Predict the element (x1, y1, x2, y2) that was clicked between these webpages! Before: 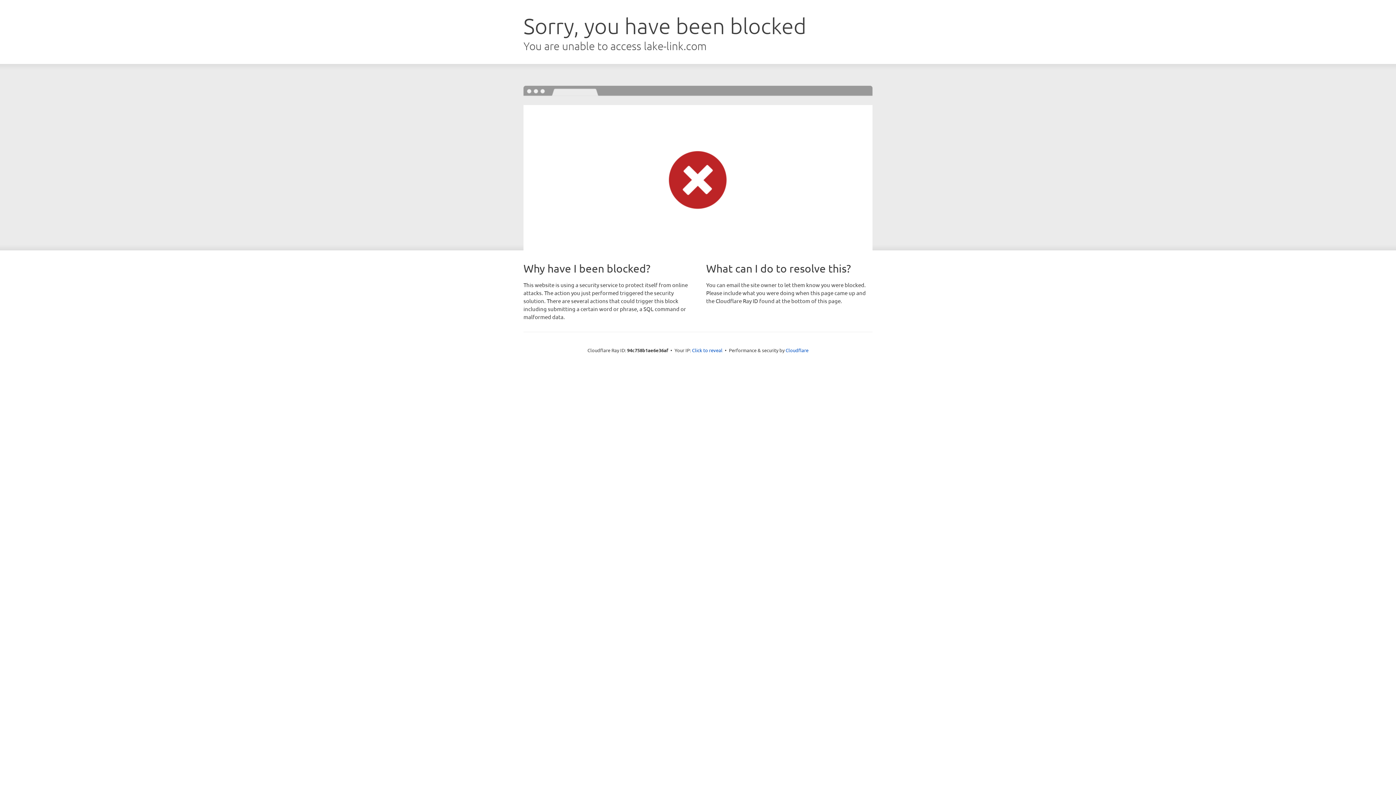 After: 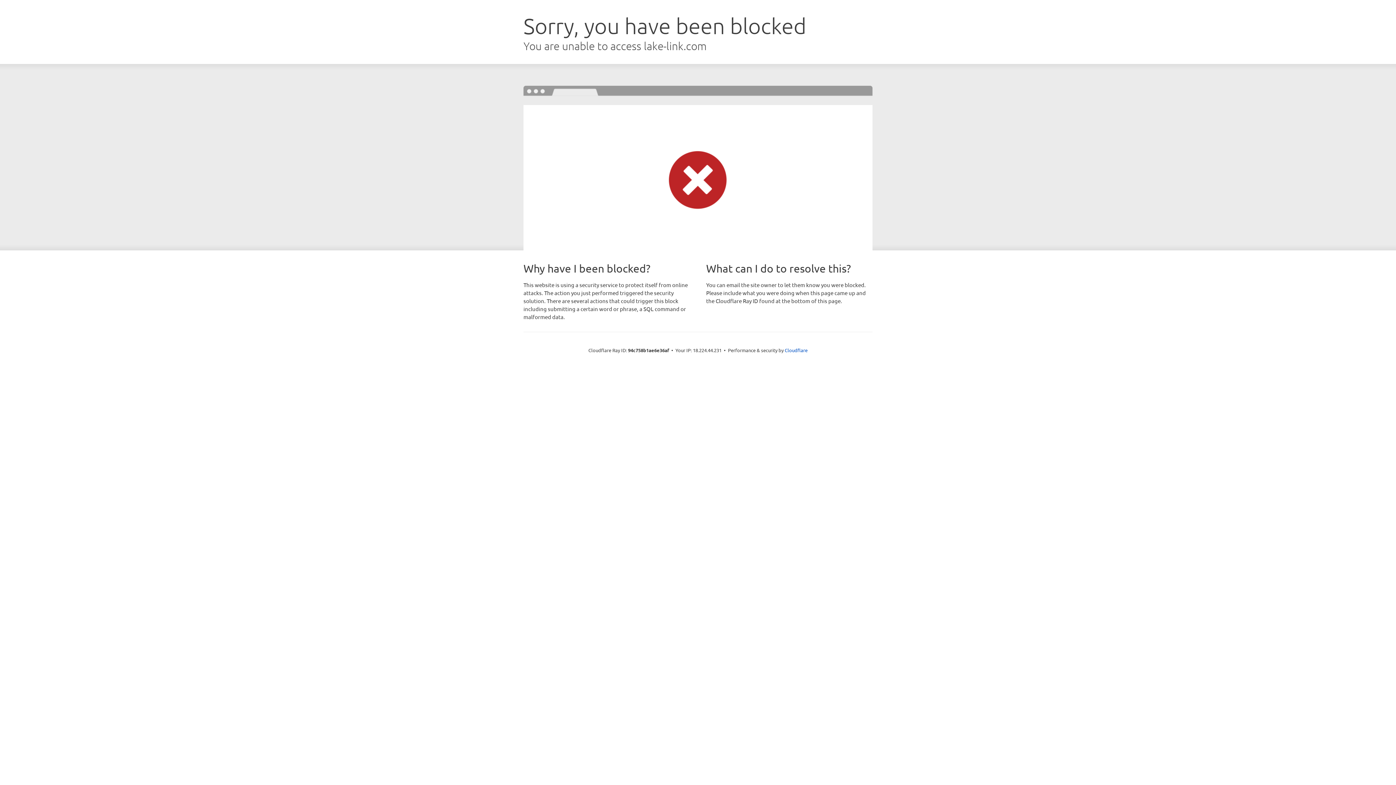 Action: label: Click to reveal bbox: (692, 346, 722, 353)